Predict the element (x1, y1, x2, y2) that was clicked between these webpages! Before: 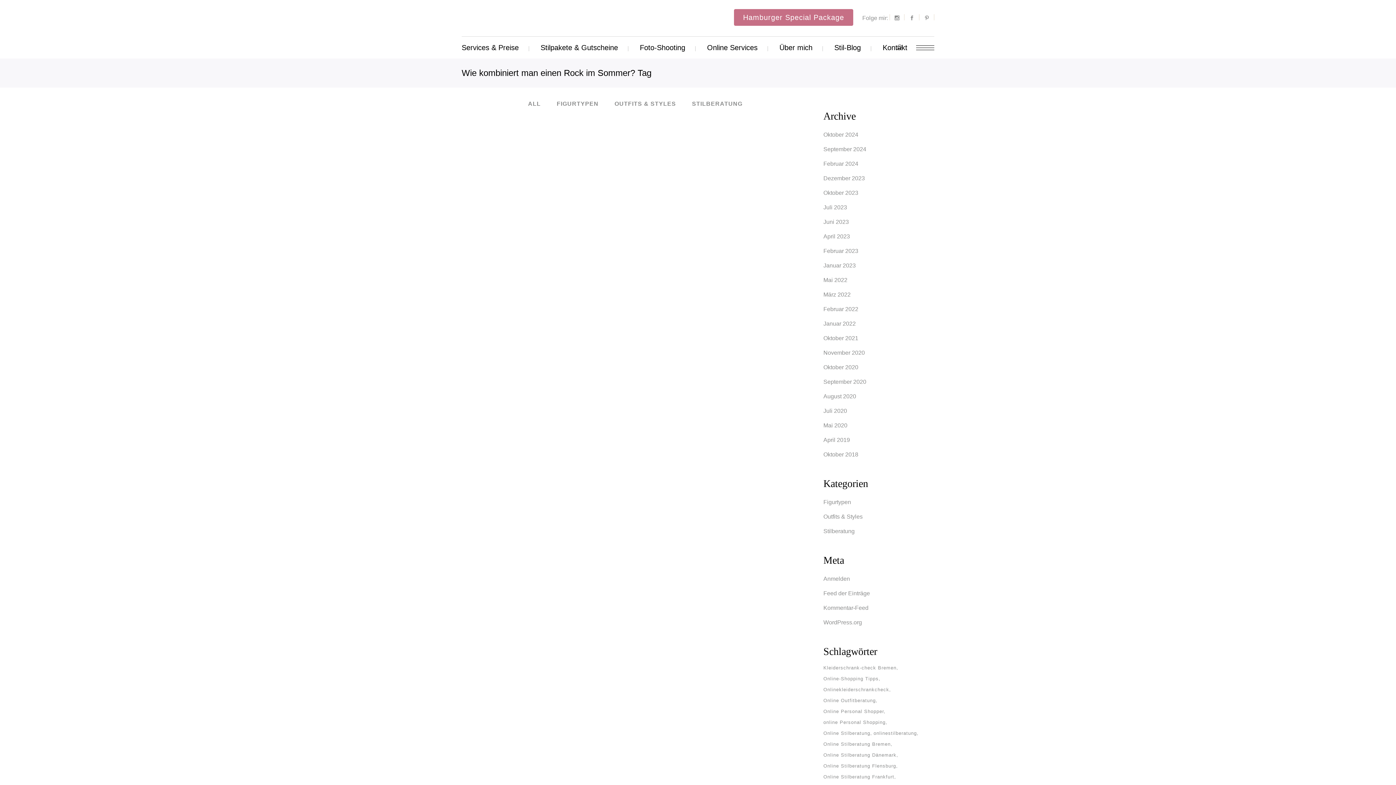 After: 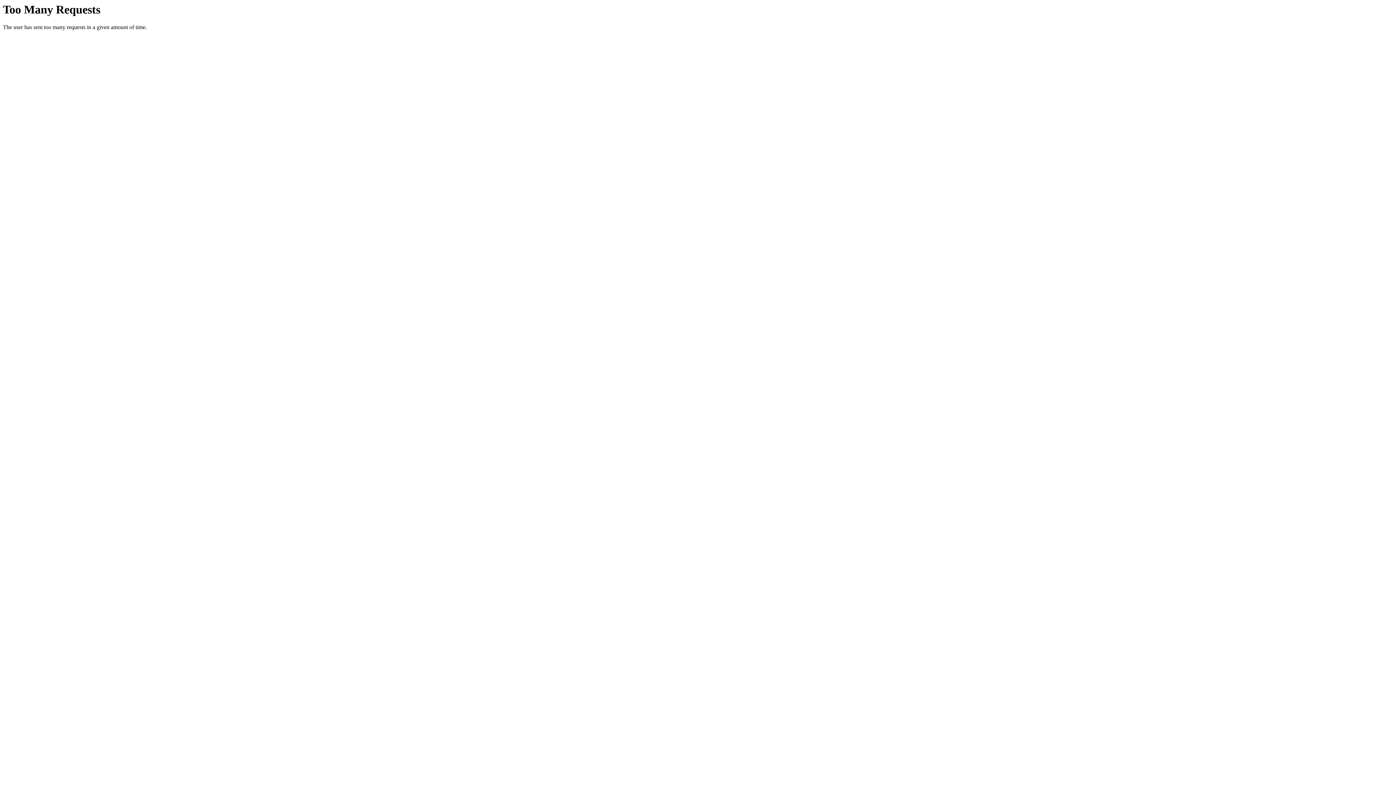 Action: bbox: (823, 291, 850, 297) label: März 2022